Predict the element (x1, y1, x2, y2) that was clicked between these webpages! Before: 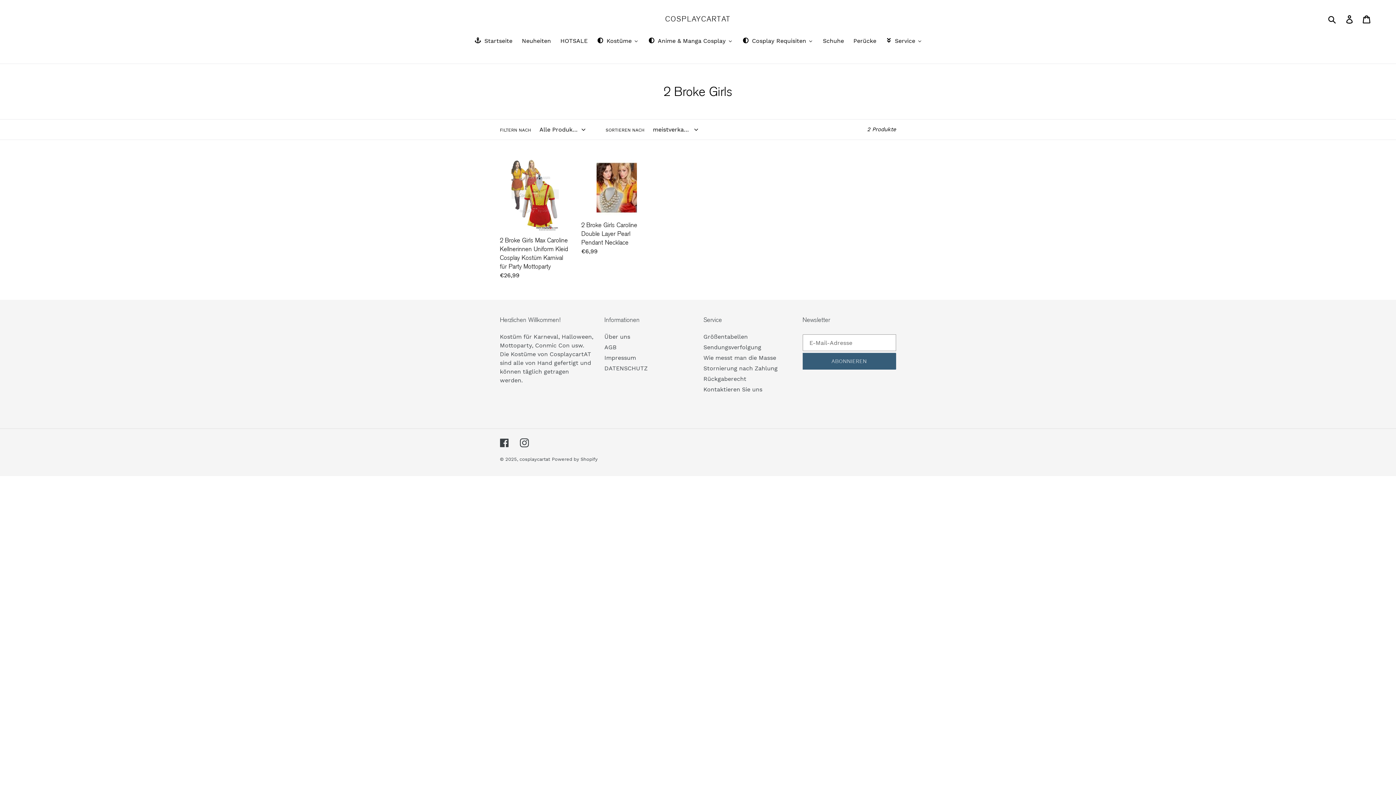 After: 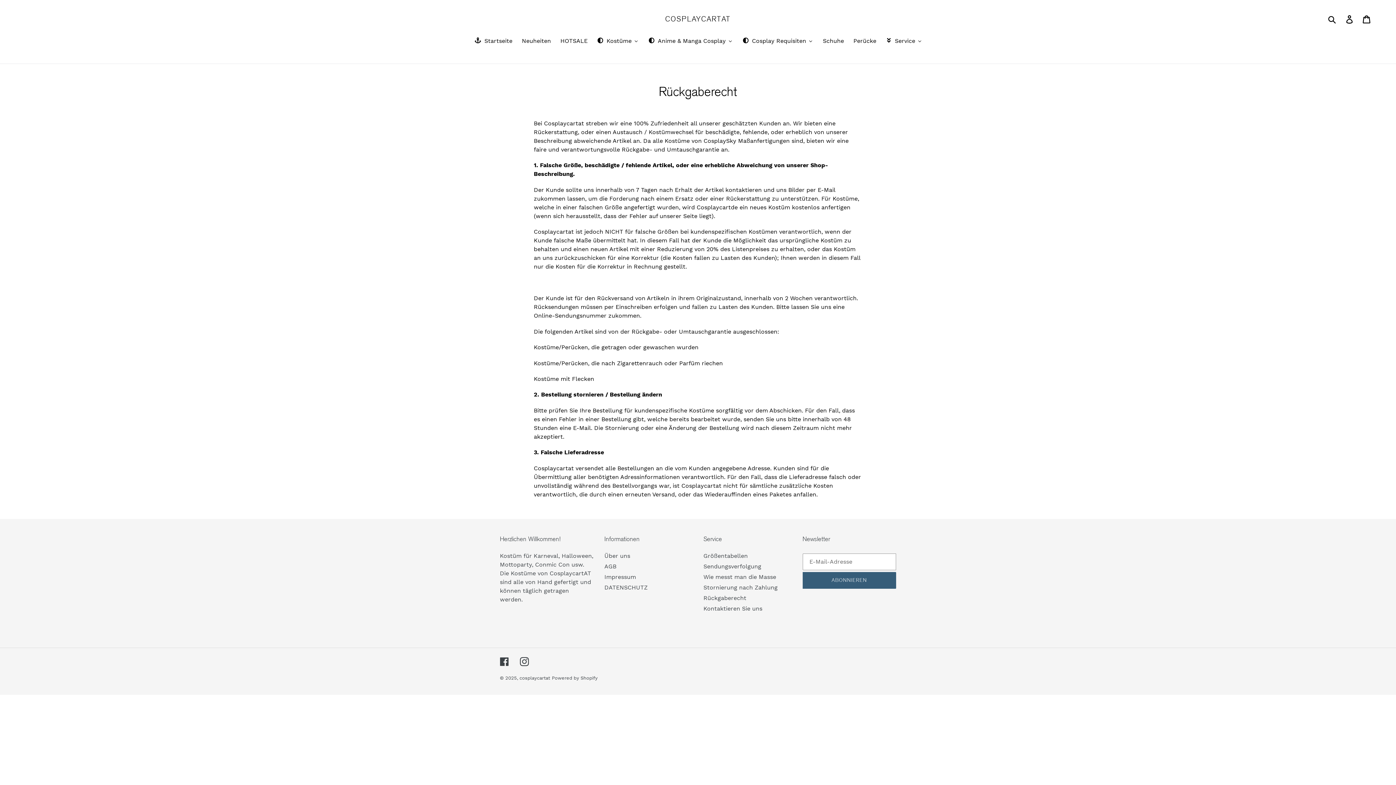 Action: bbox: (703, 375, 746, 382) label: Rückgaberecht